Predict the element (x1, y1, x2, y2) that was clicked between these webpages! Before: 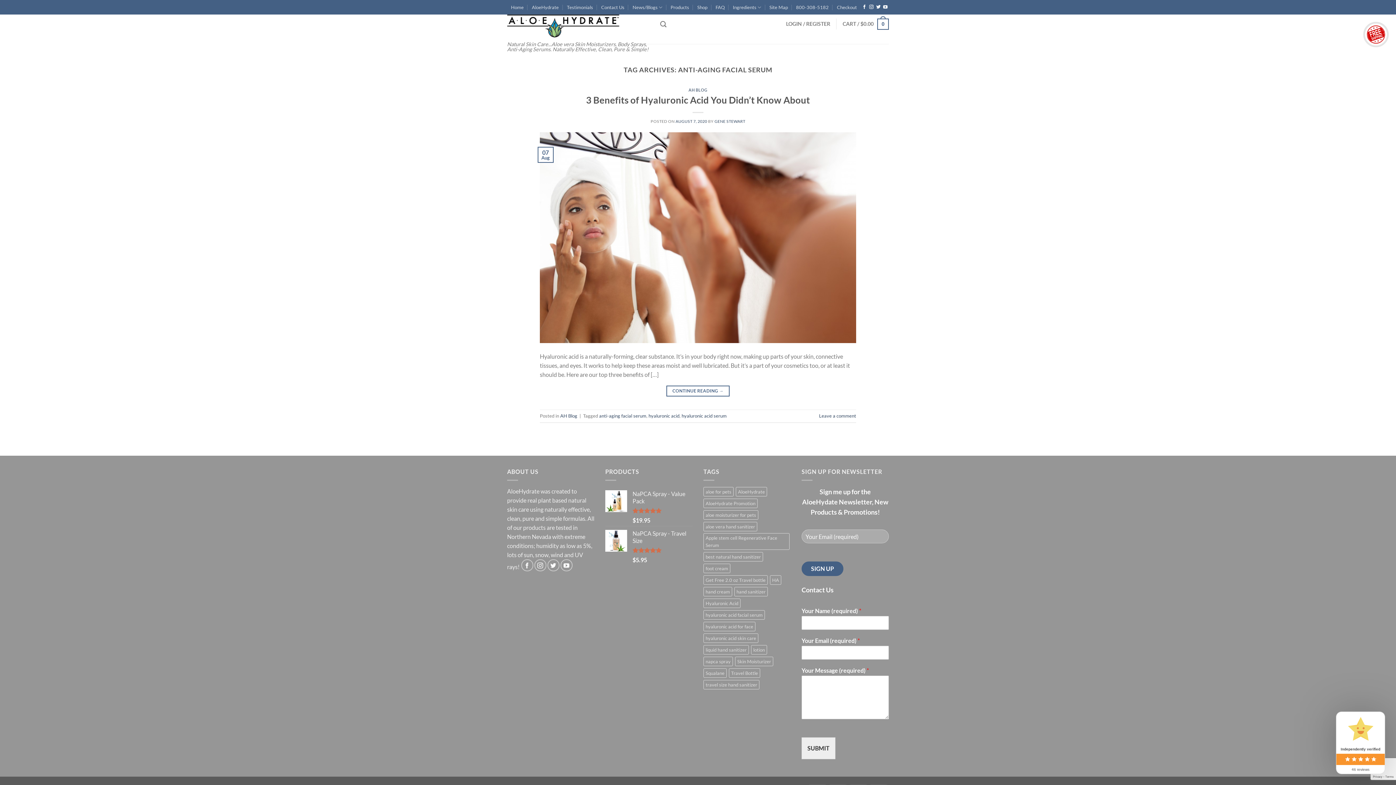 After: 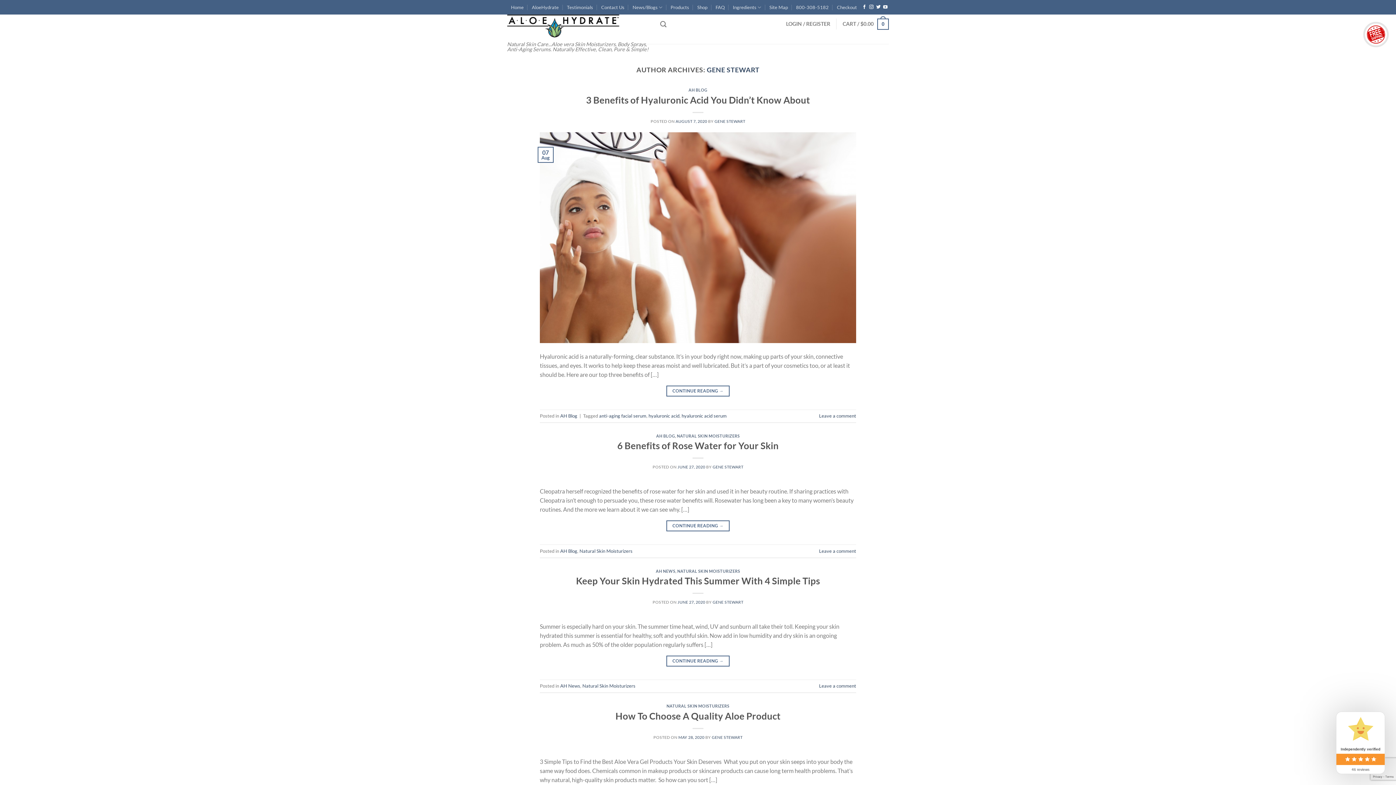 Action: label: GENE STEWART bbox: (714, 118, 745, 123)